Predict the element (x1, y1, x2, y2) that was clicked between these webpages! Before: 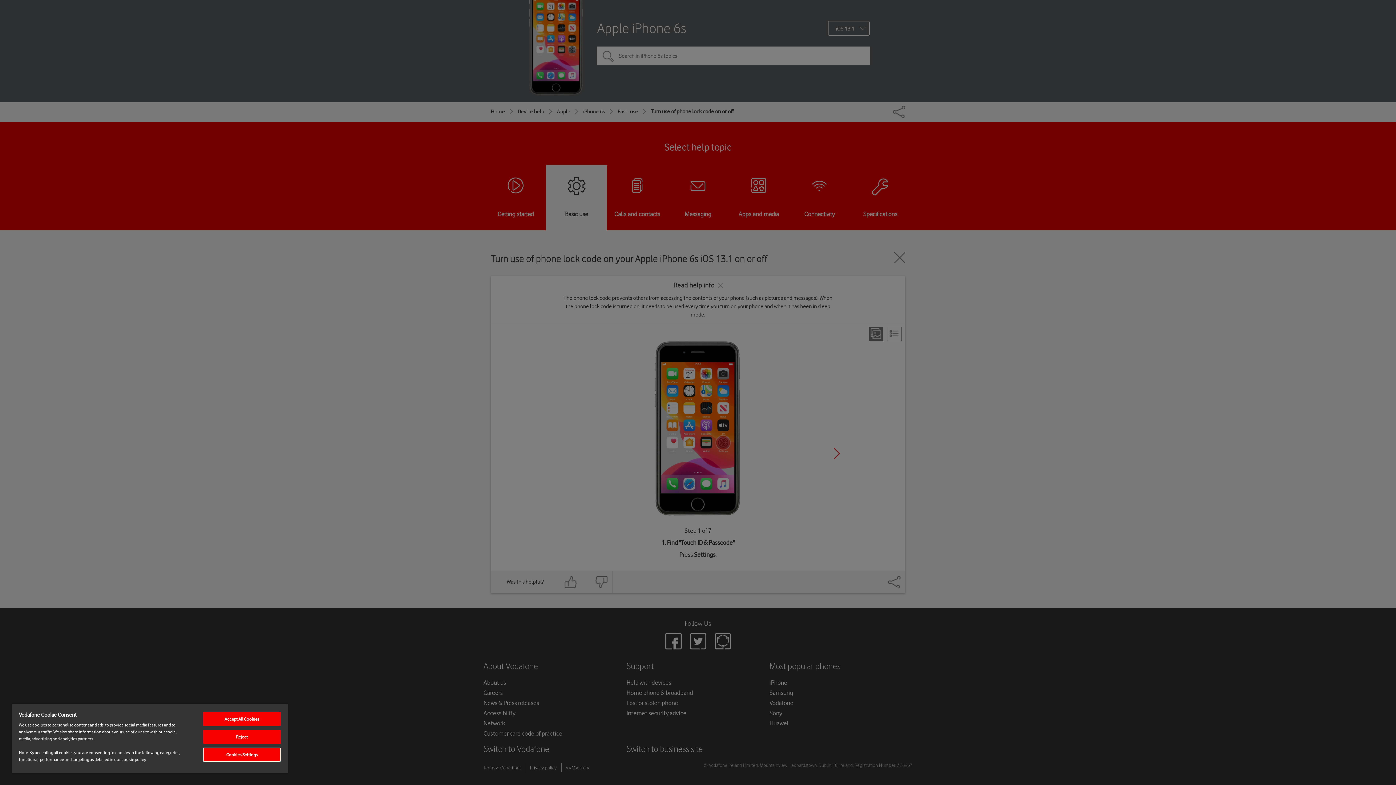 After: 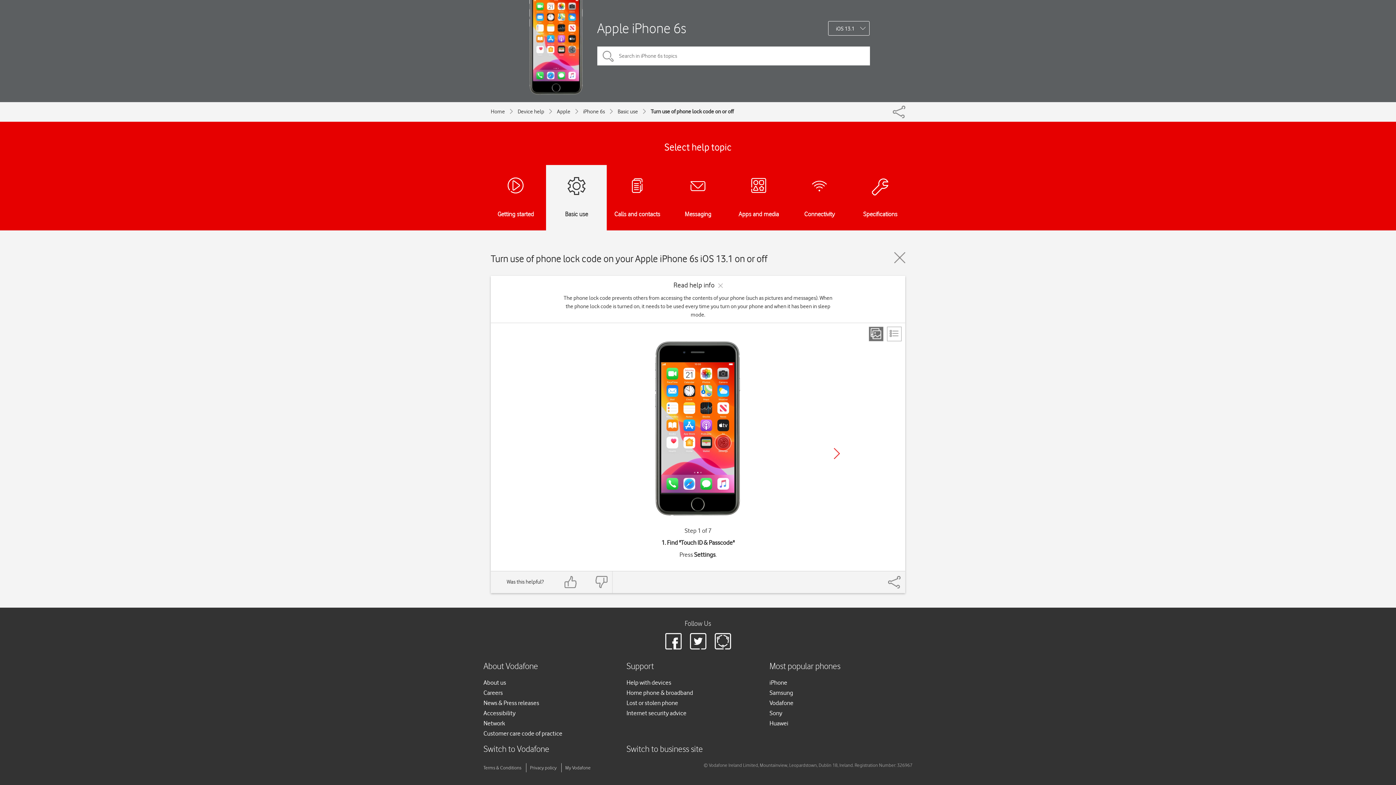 Action: bbox: (203, 730, 280, 744) label: Reject